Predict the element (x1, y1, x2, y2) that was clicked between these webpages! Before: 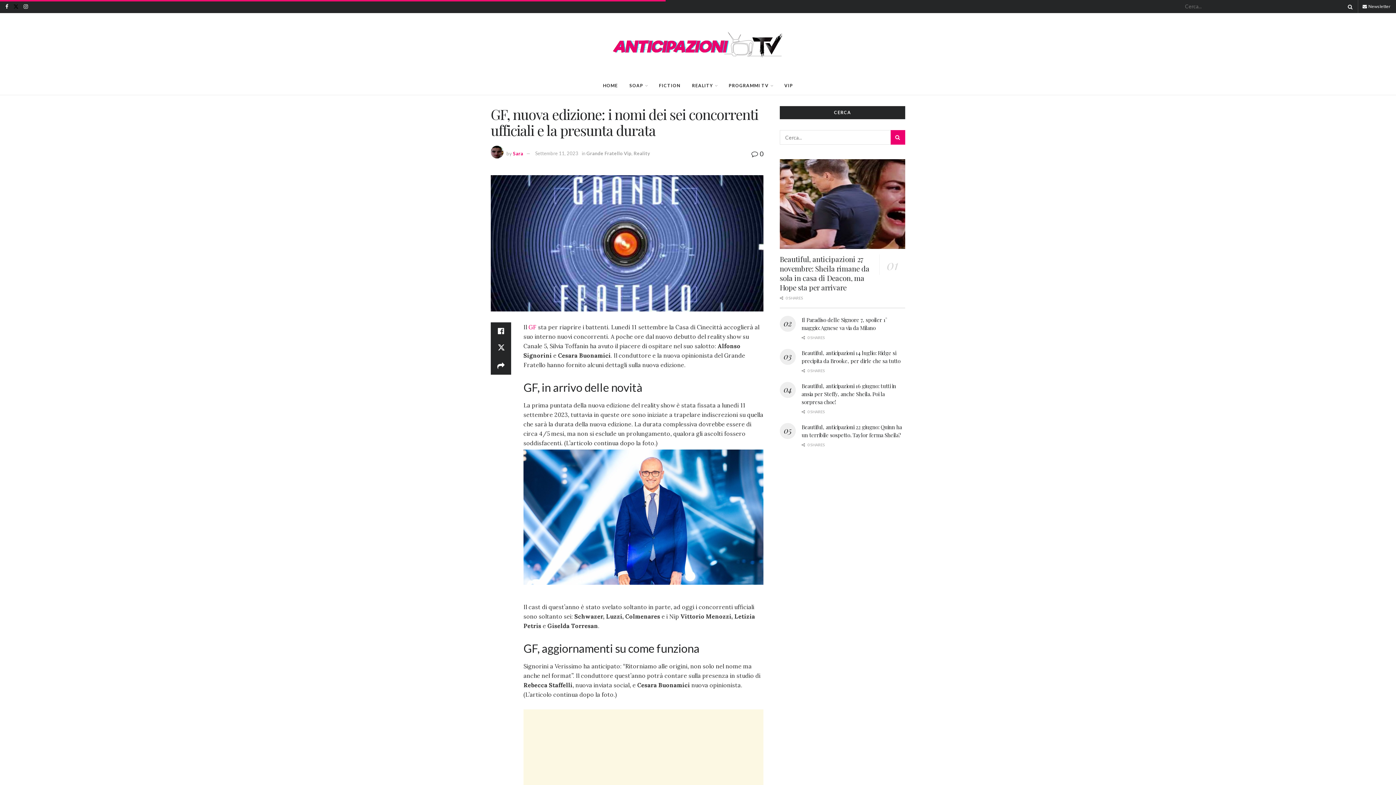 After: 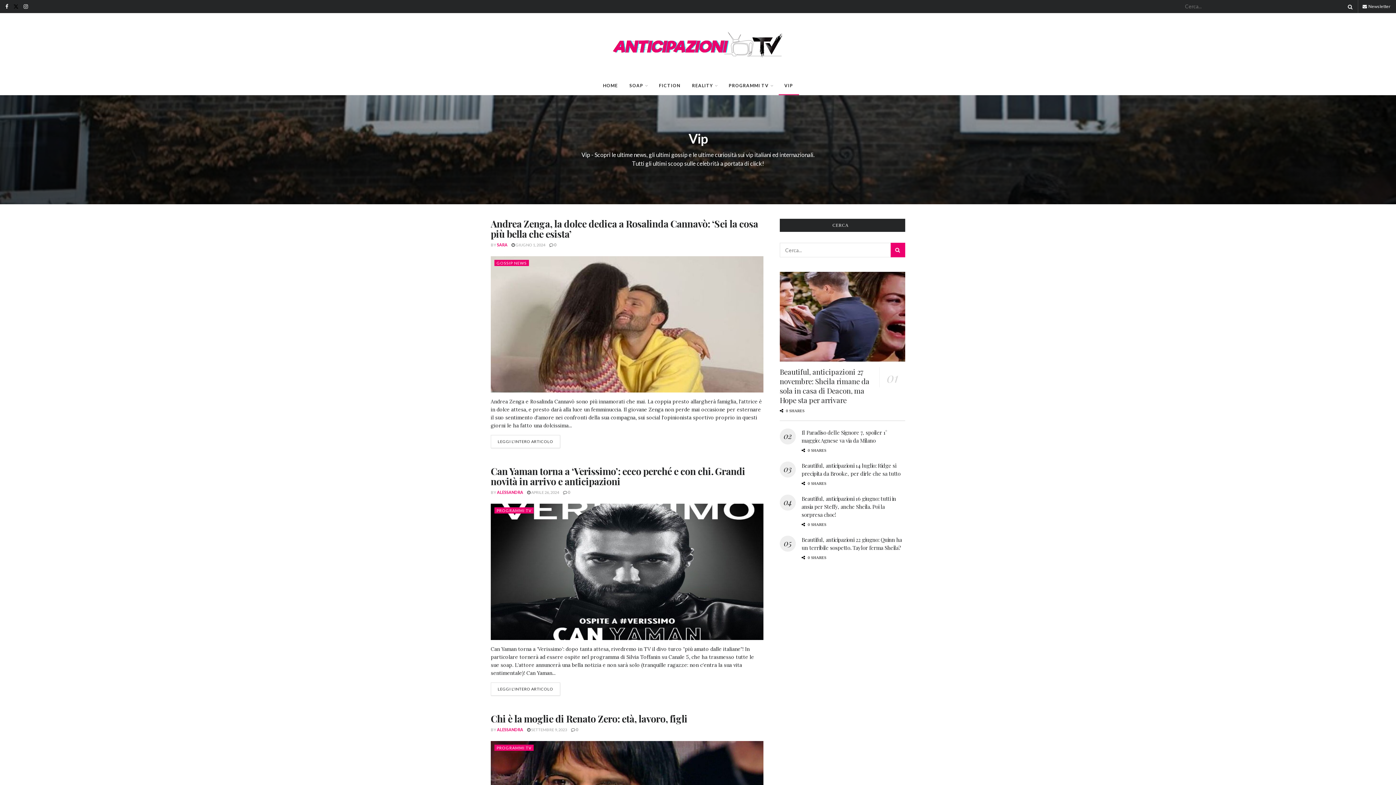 Action: bbox: (778, 76, 799, 94) label: VIP